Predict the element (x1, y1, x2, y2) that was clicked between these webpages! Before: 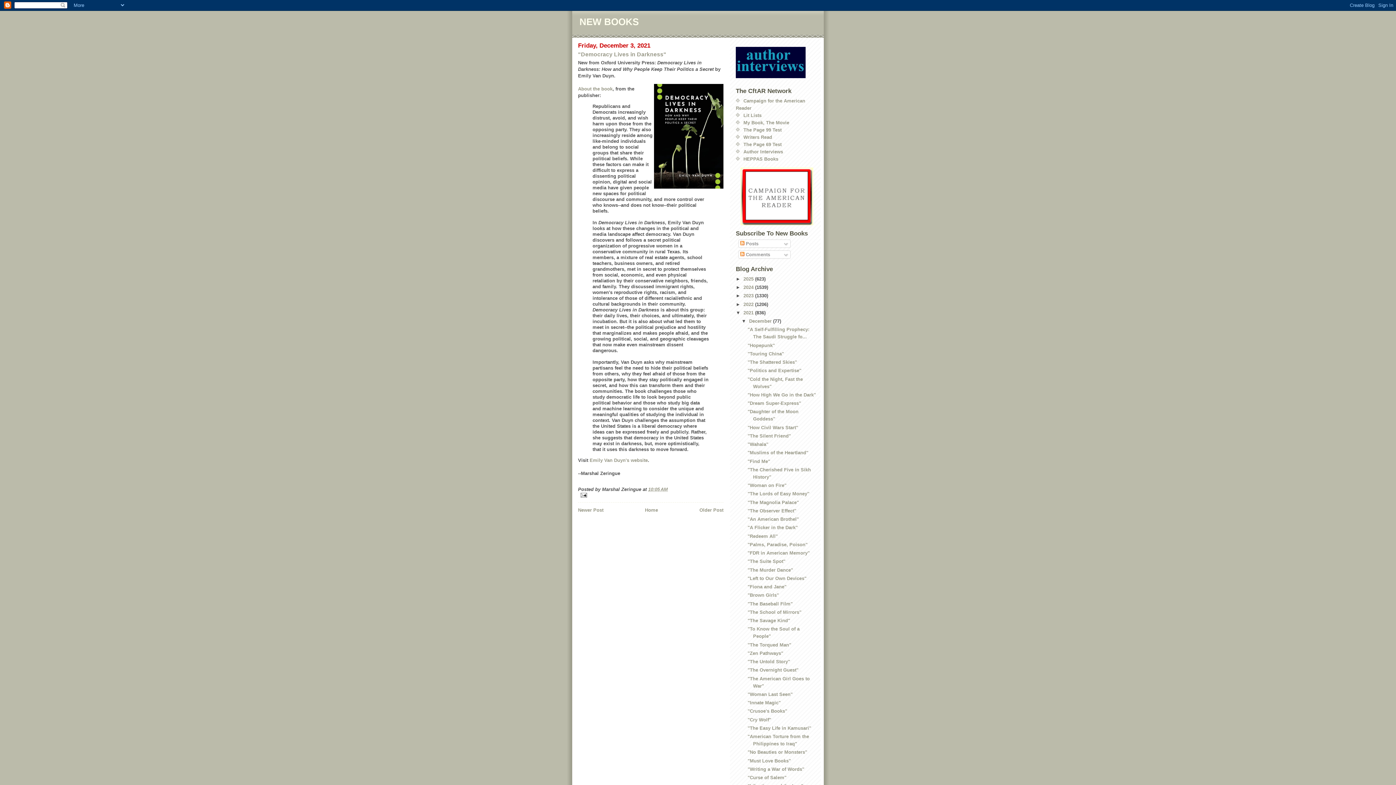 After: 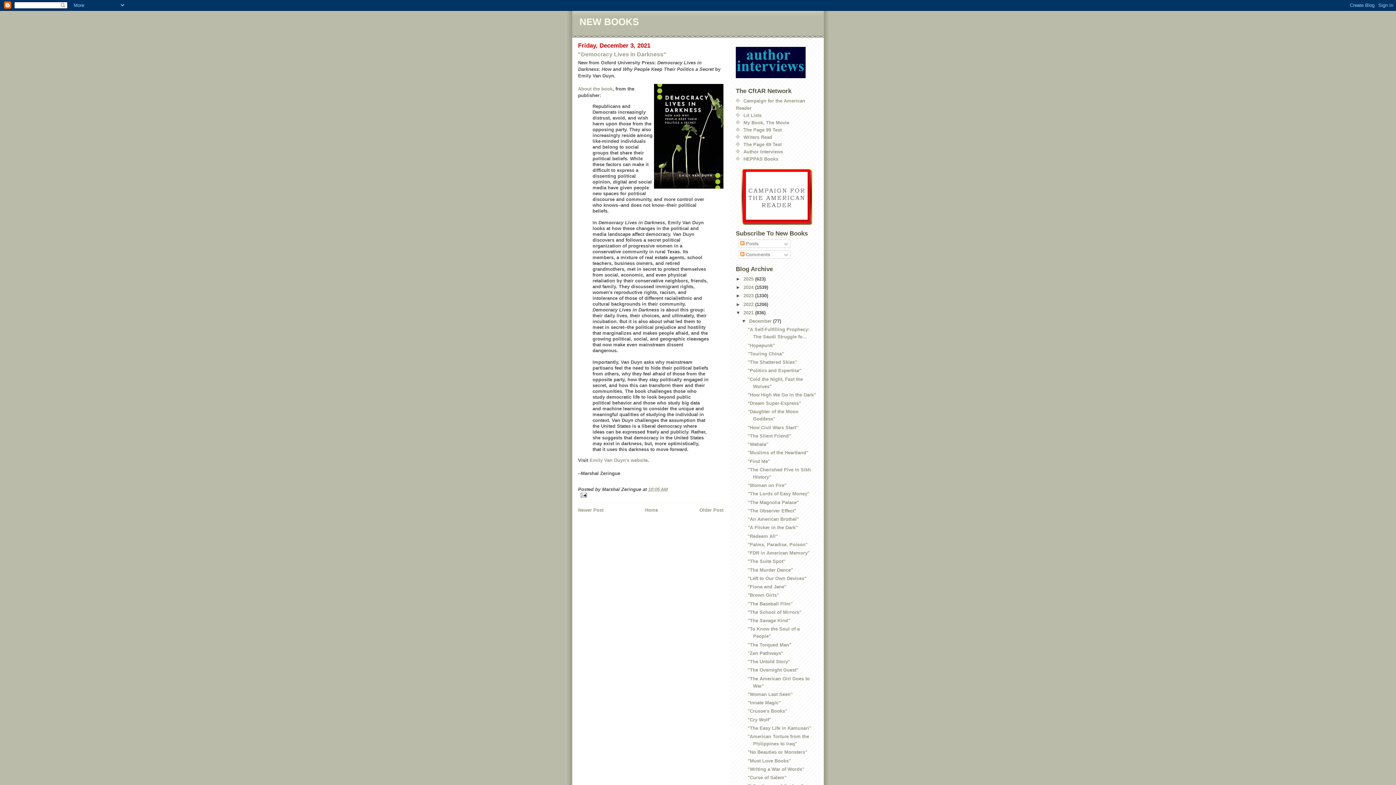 Action: bbox: (736, 42, 818, 83)